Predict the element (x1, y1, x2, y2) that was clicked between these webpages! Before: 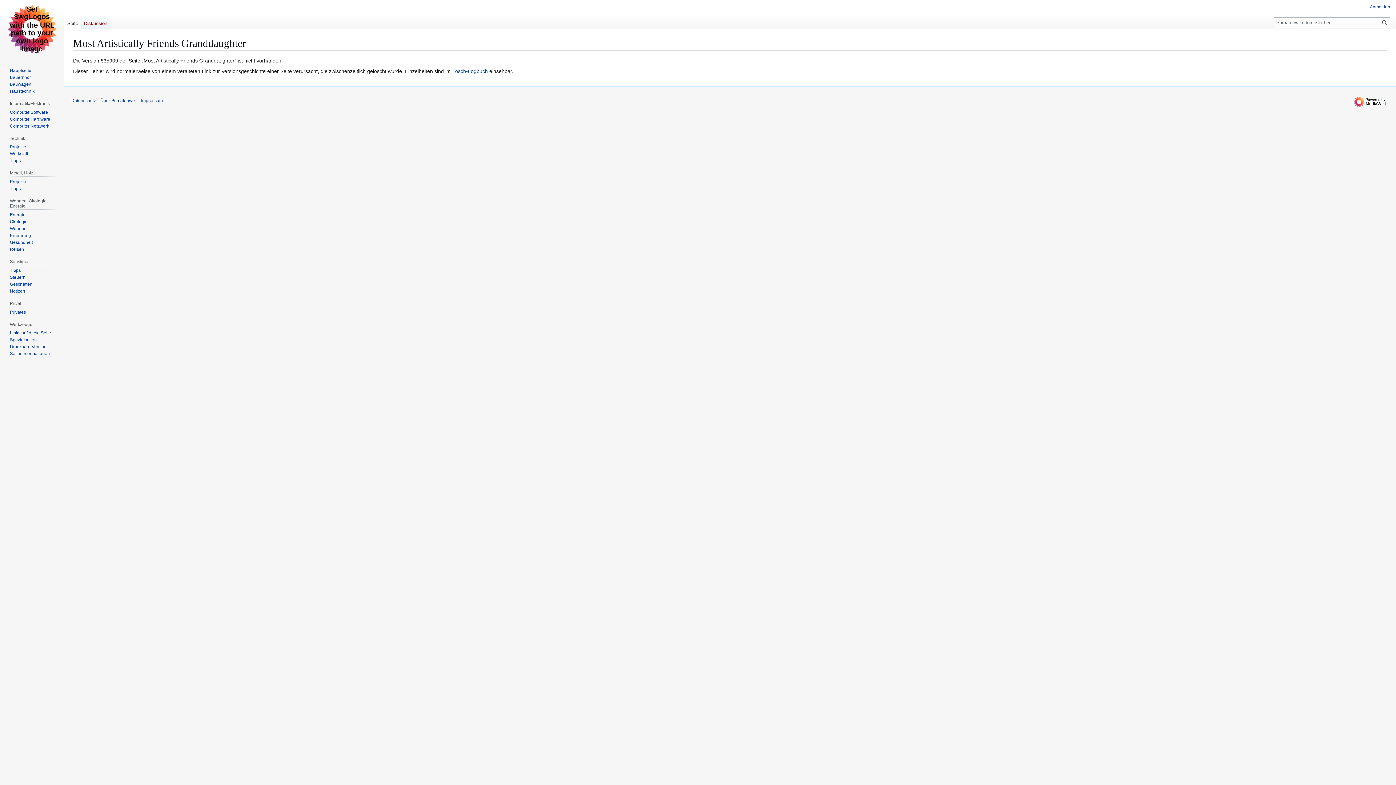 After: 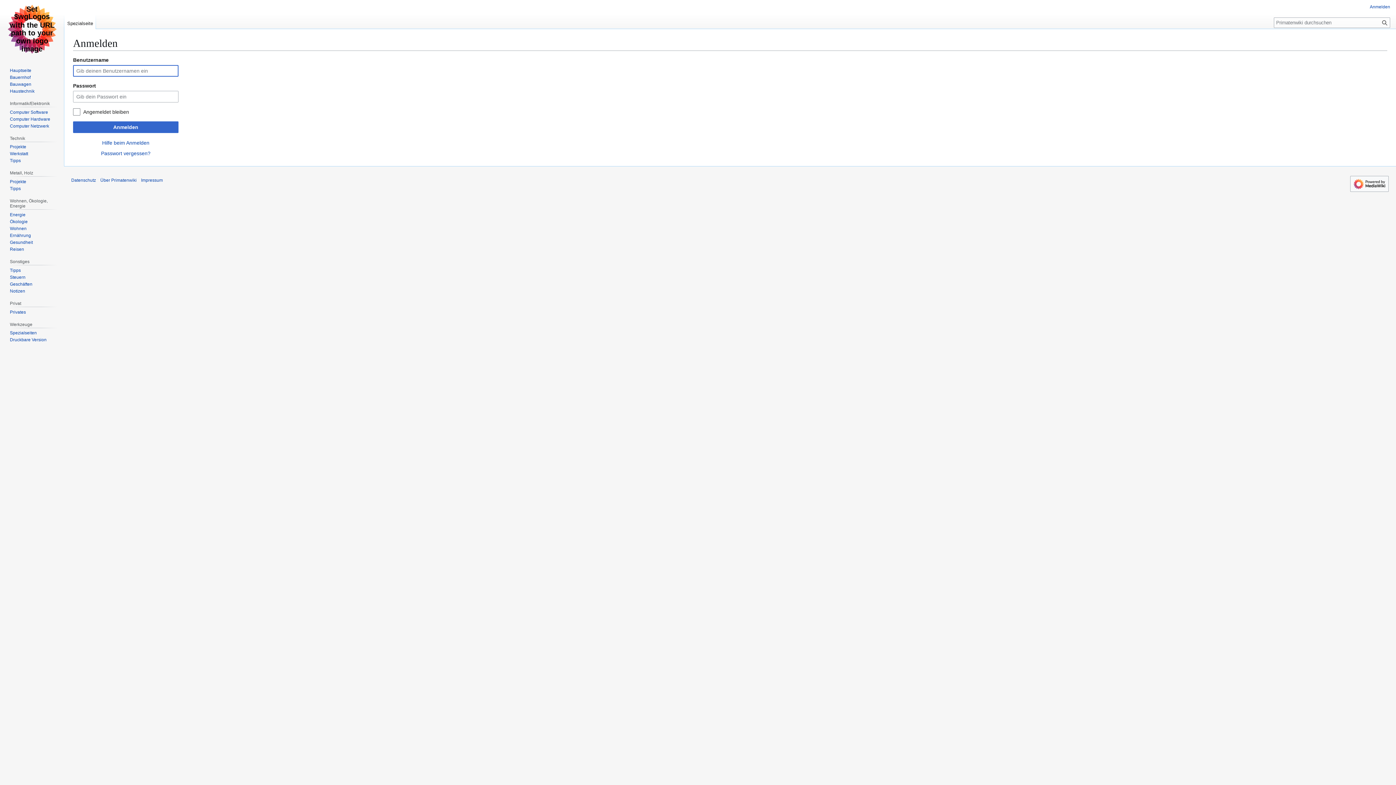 Action: bbox: (1370, 4, 1390, 9) label: Anmelden